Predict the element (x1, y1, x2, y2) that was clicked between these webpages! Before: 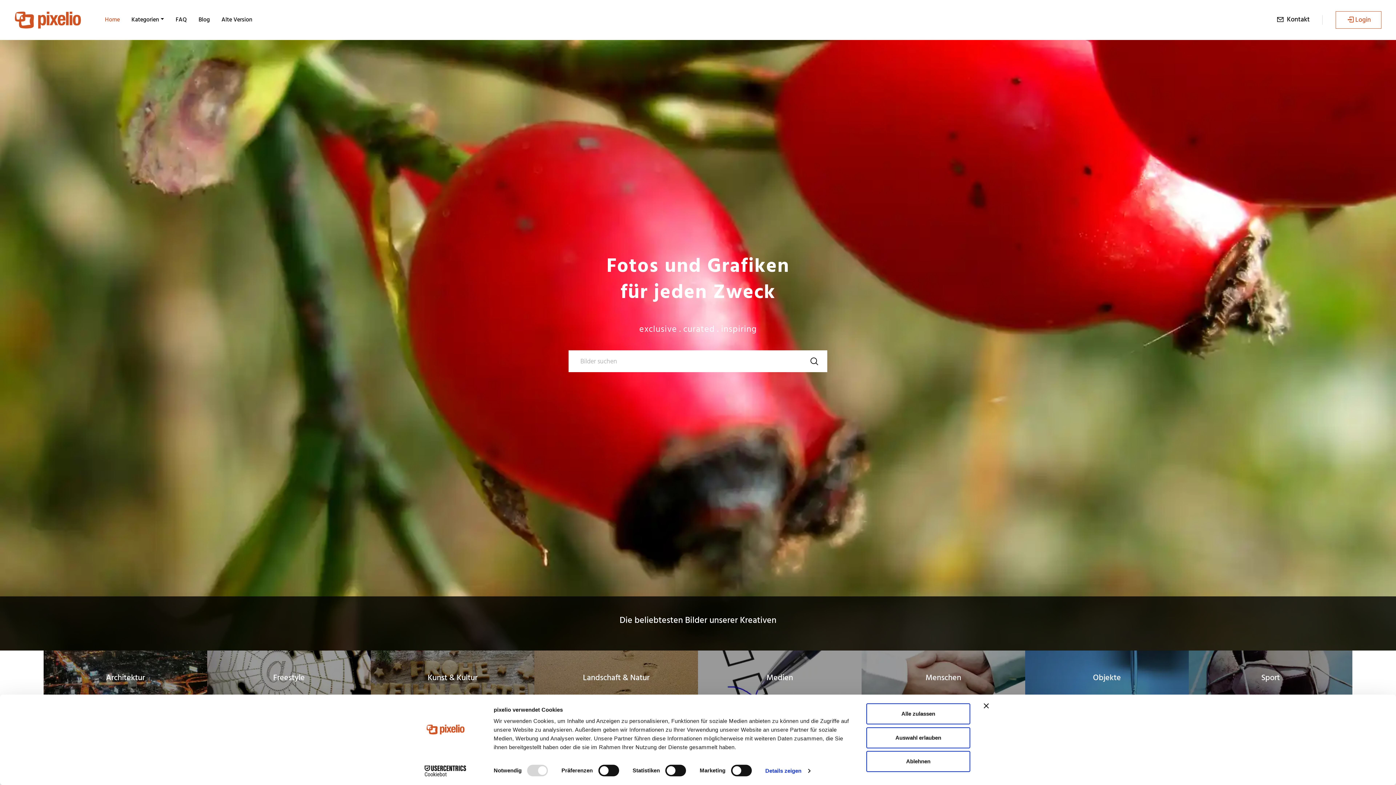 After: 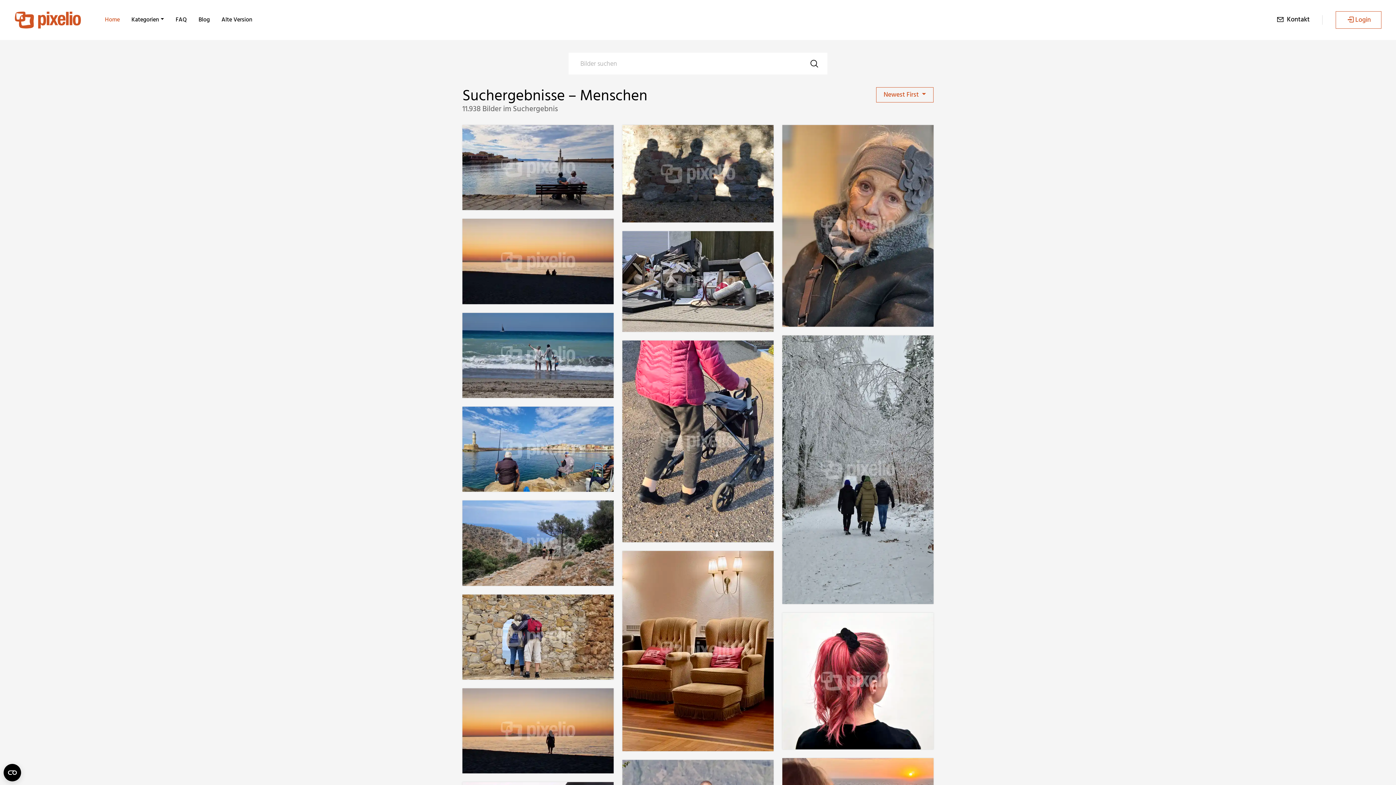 Action: bbox: (861, 650, 1025, 705)